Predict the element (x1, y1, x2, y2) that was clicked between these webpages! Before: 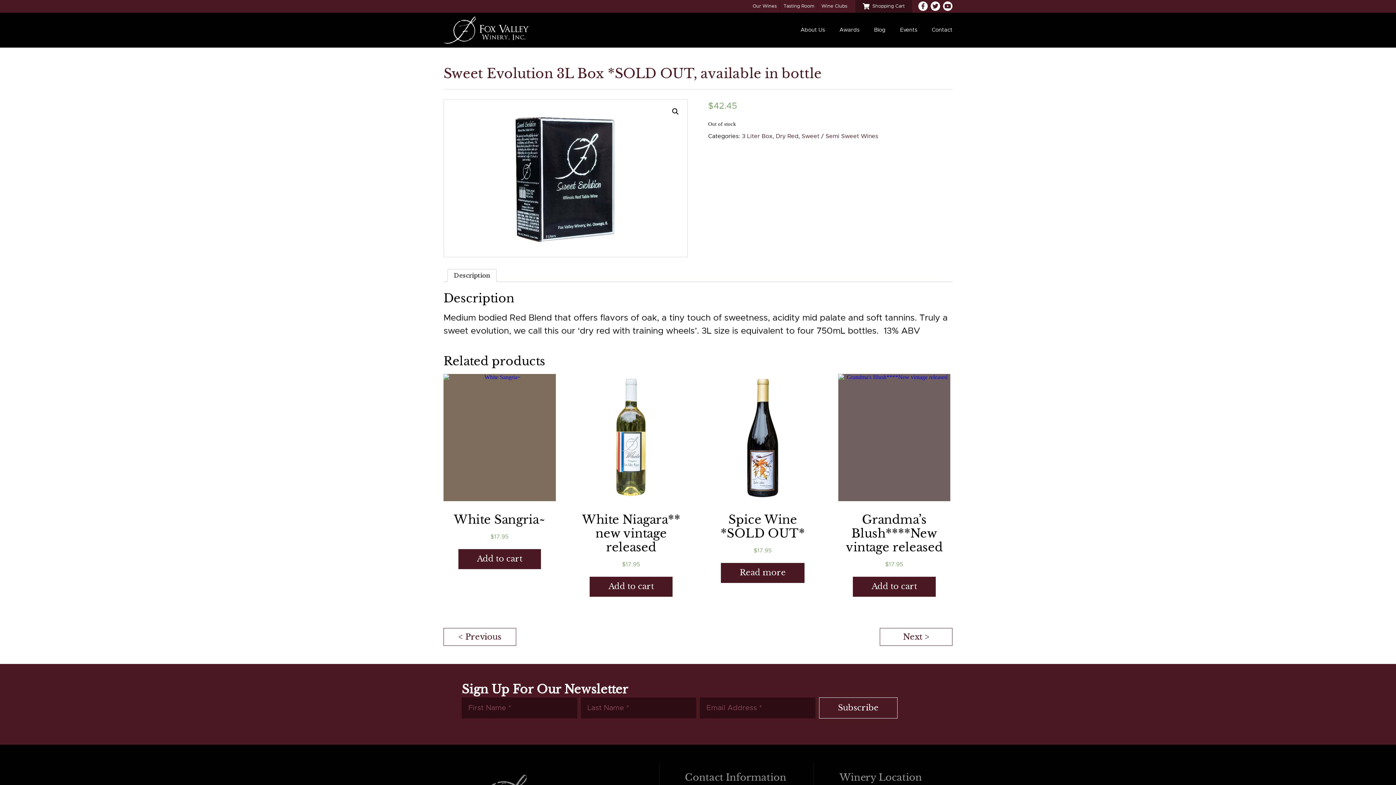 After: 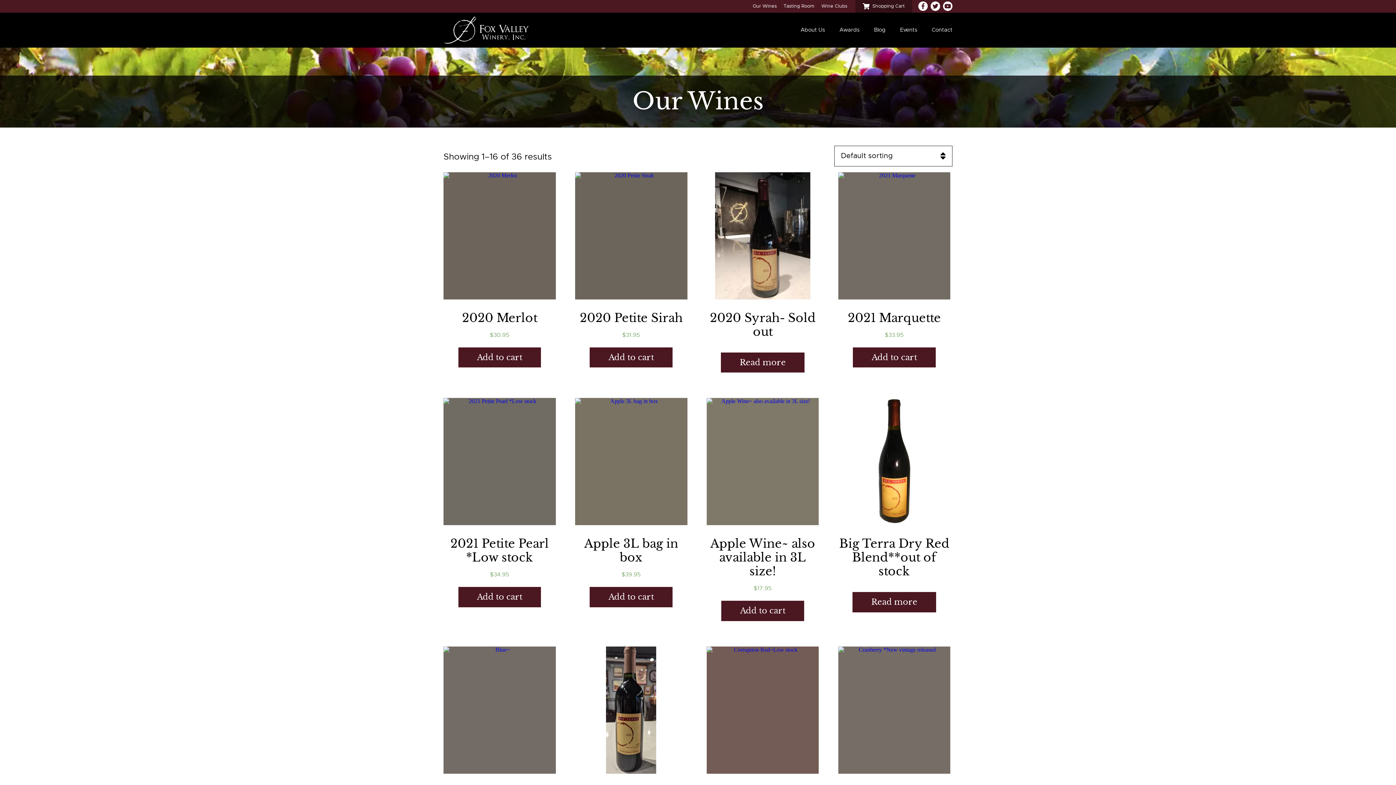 Action: label: Our Wines bbox: (749, 2, 780, 10)